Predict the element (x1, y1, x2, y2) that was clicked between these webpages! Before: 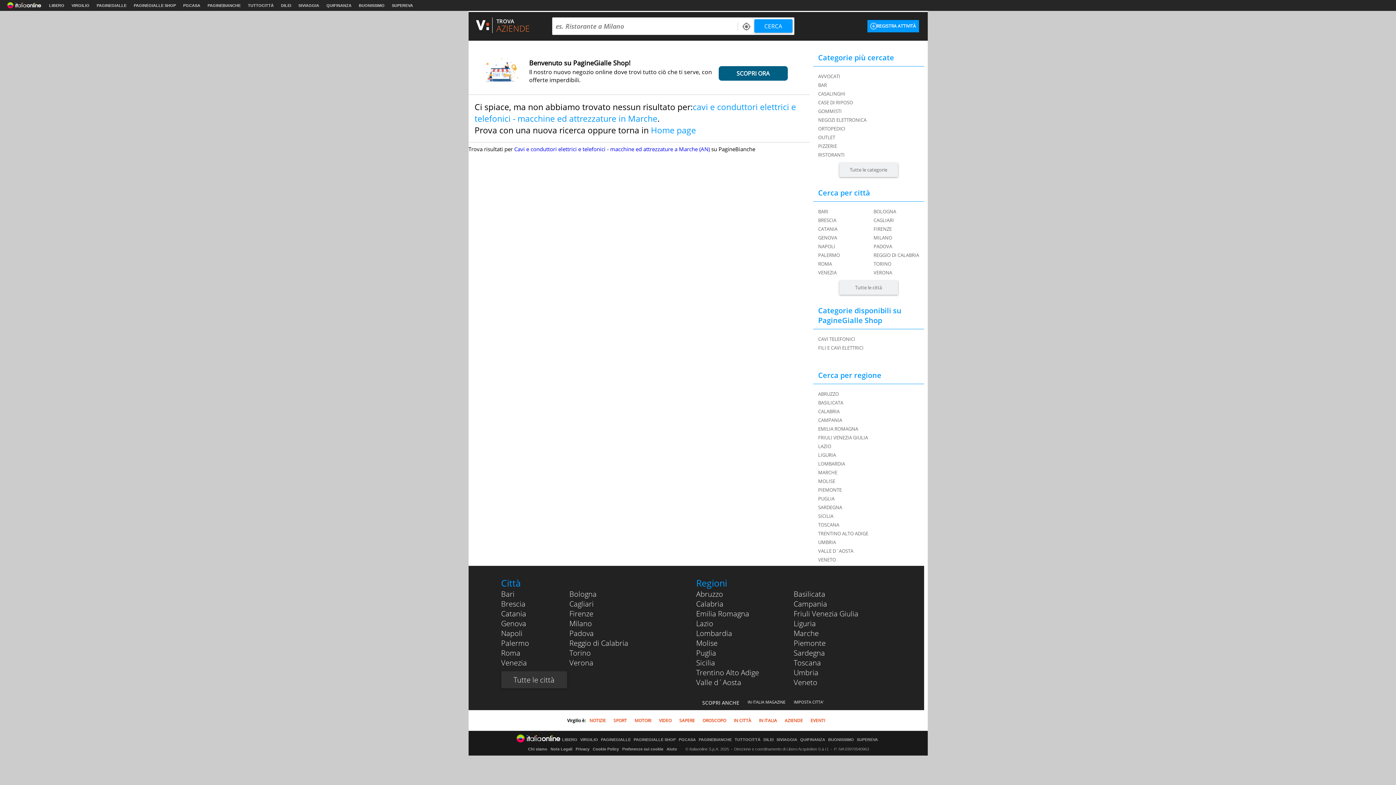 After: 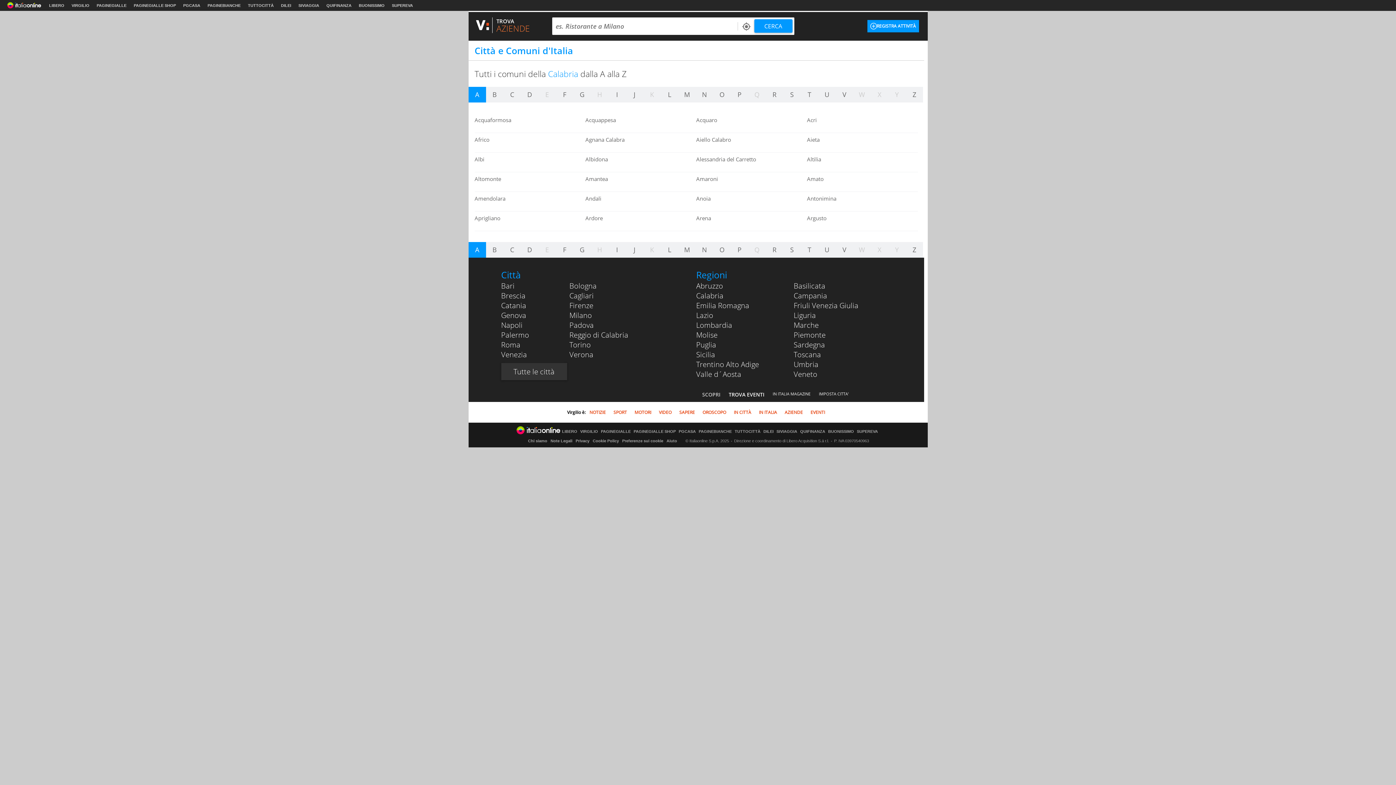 Action: label: Calabria bbox: (696, 599, 723, 609)